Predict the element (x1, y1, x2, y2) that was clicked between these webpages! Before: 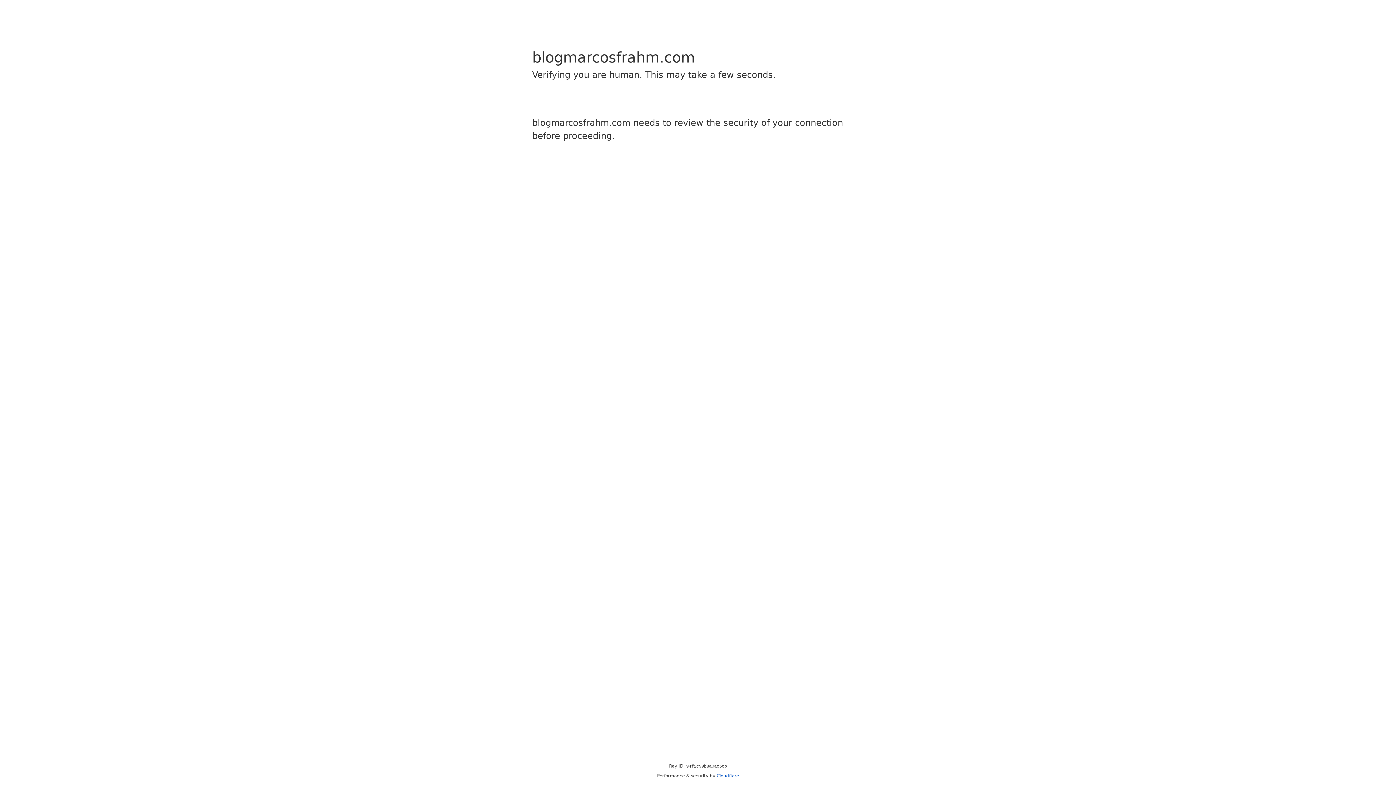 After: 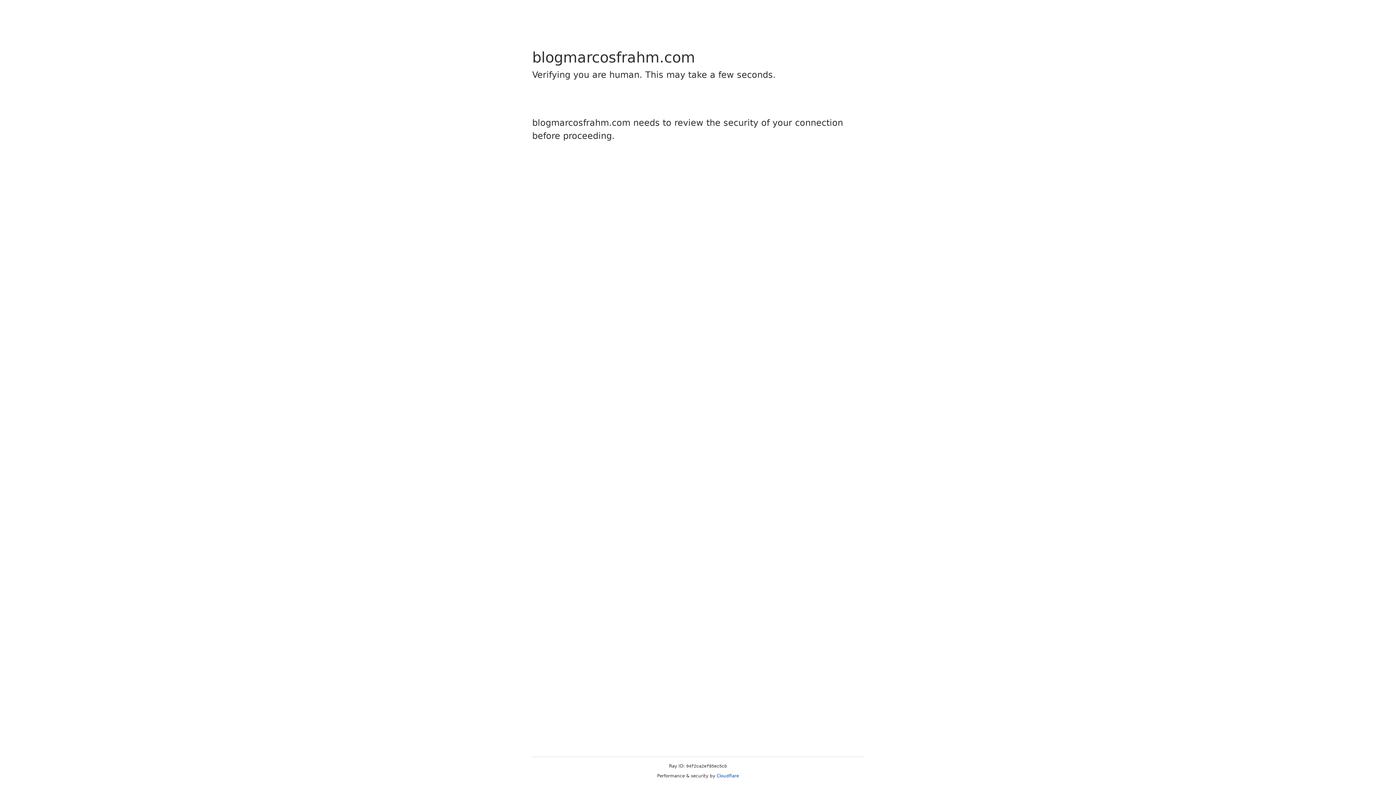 Action: bbox: (716, 773, 739, 778) label: Cloudflare